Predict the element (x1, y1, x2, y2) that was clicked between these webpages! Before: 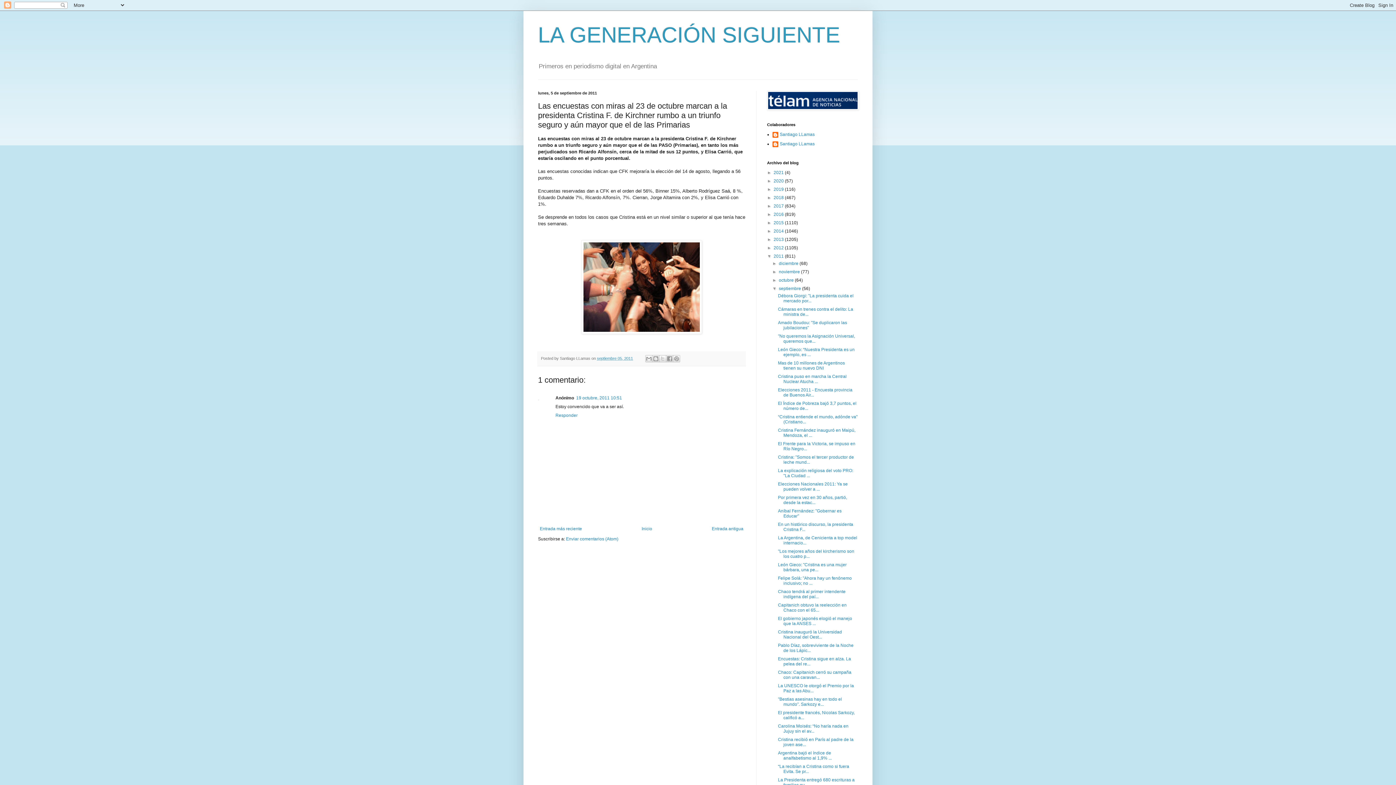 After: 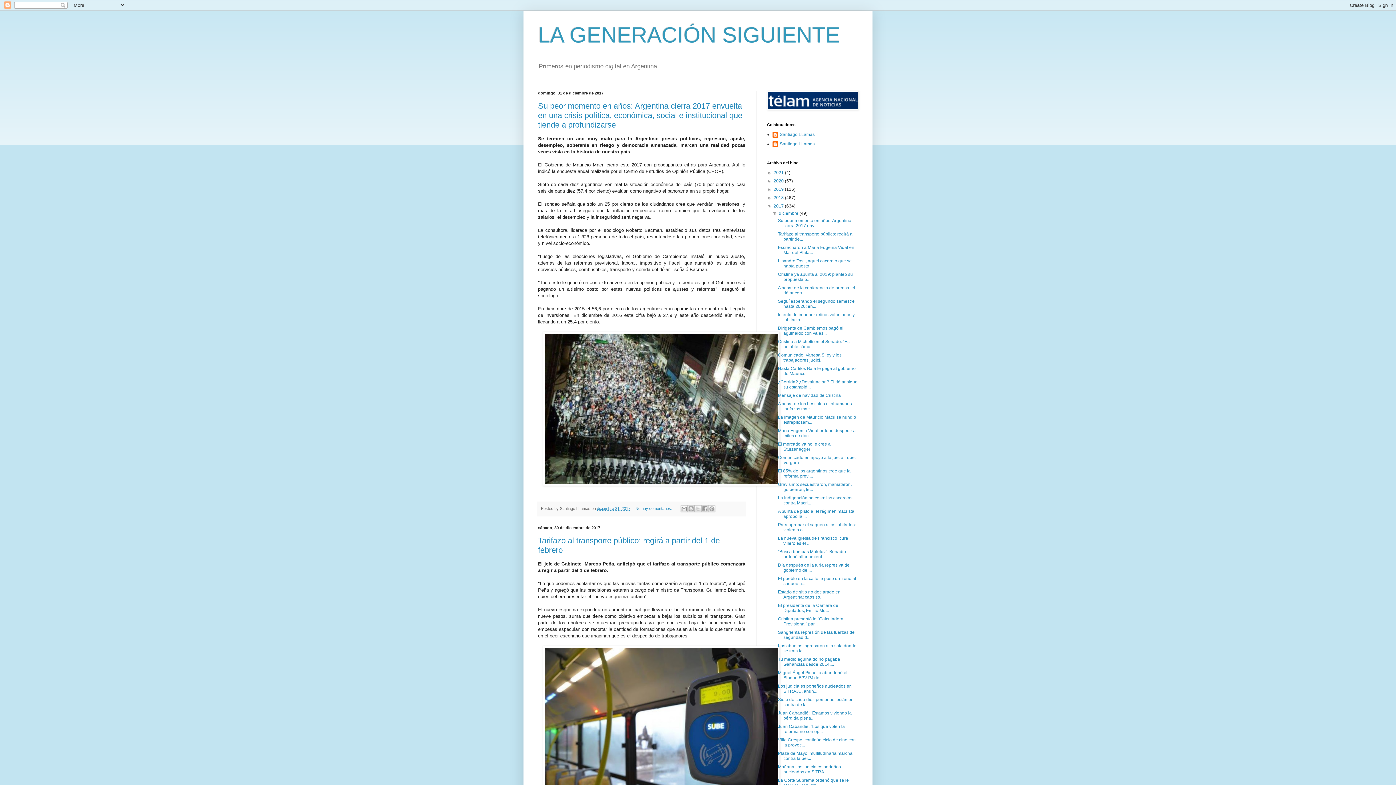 Action: label: 2017  bbox: (773, 203, 785, 208)